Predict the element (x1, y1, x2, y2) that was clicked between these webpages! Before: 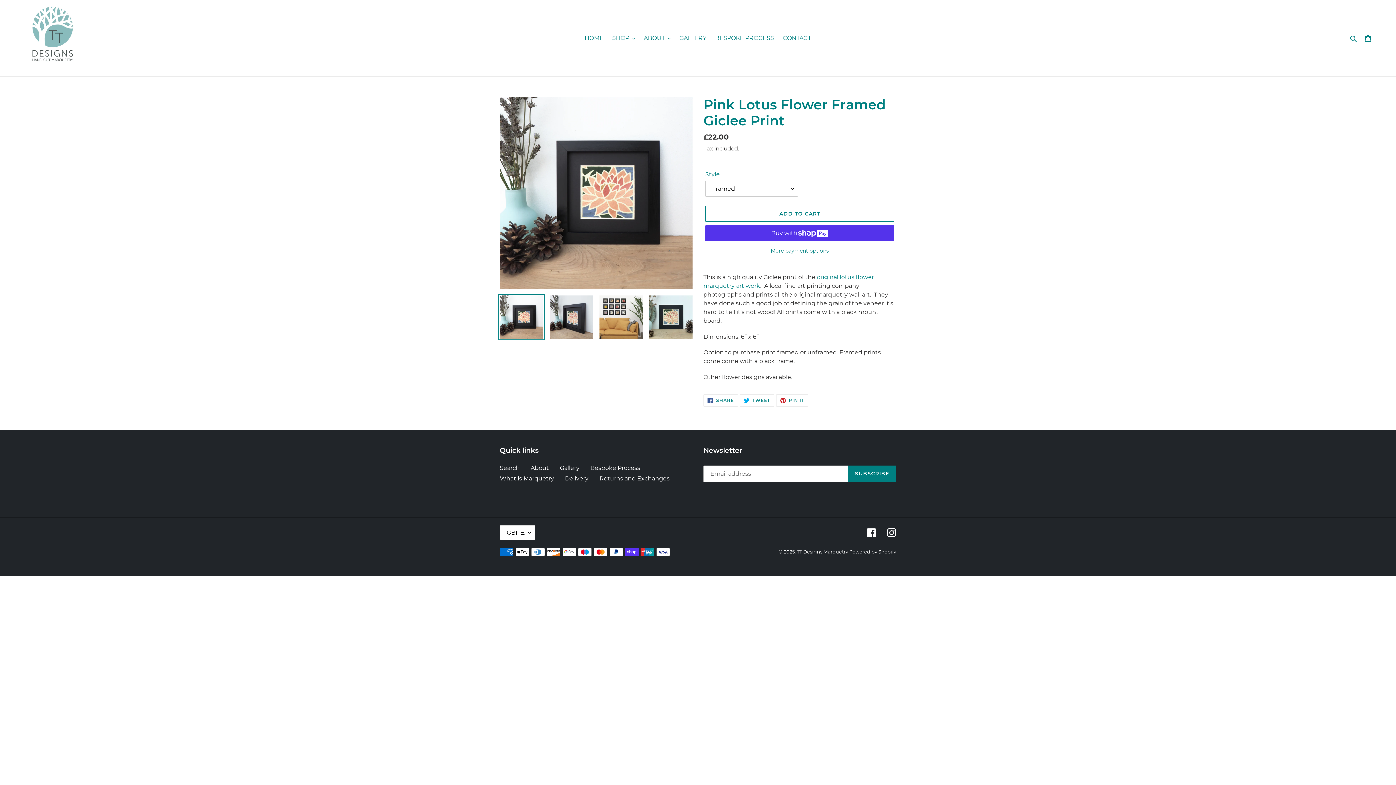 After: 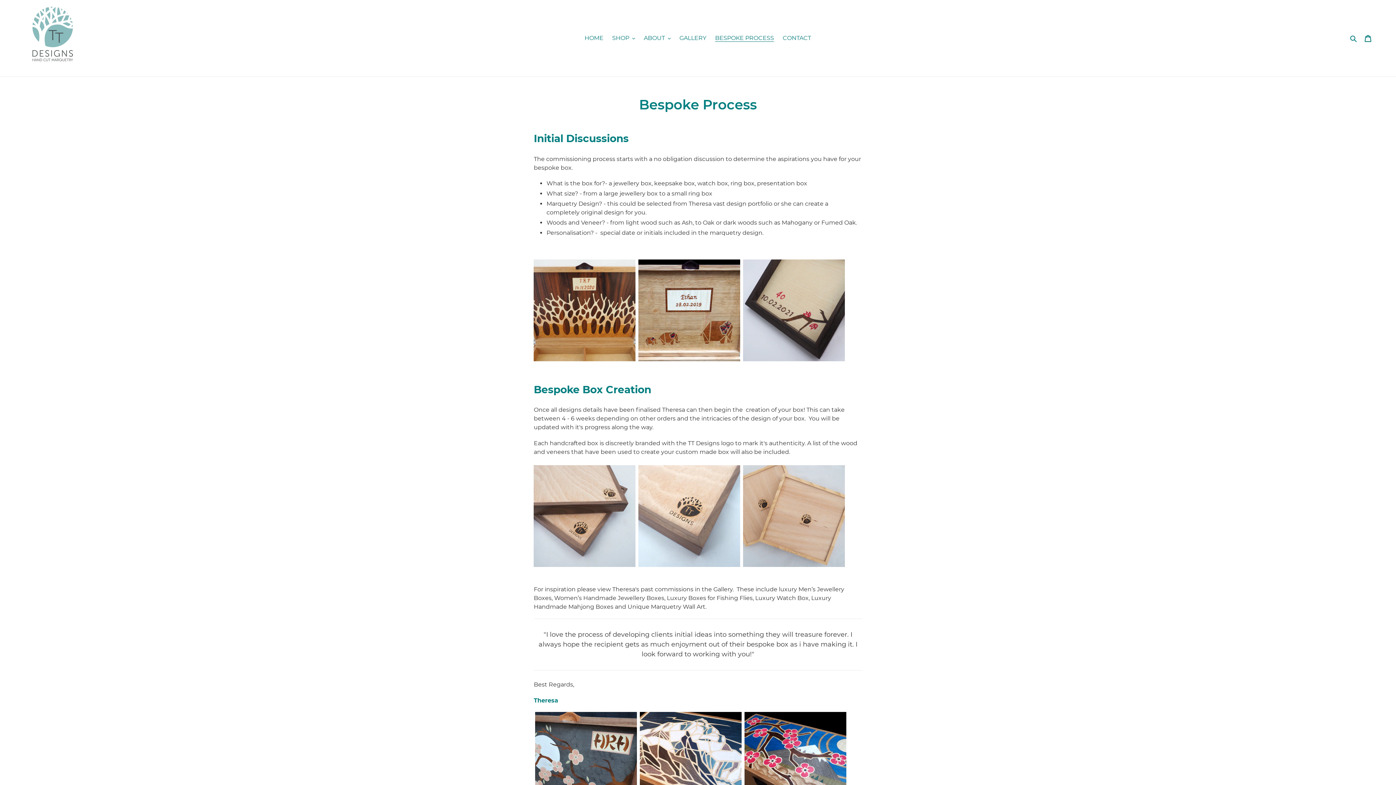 Action: label: BESPOKE PROCESS bbox: (711, 32, 777, 43)